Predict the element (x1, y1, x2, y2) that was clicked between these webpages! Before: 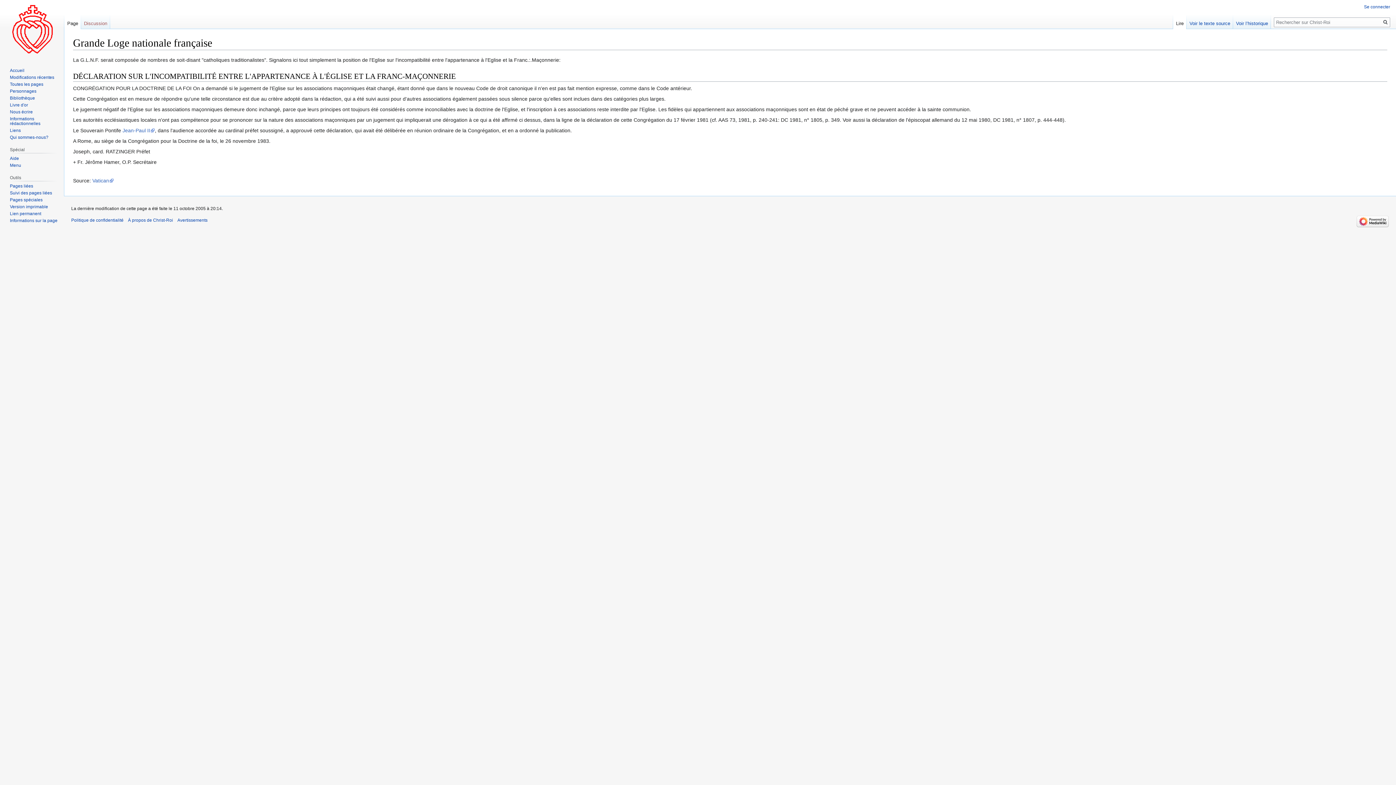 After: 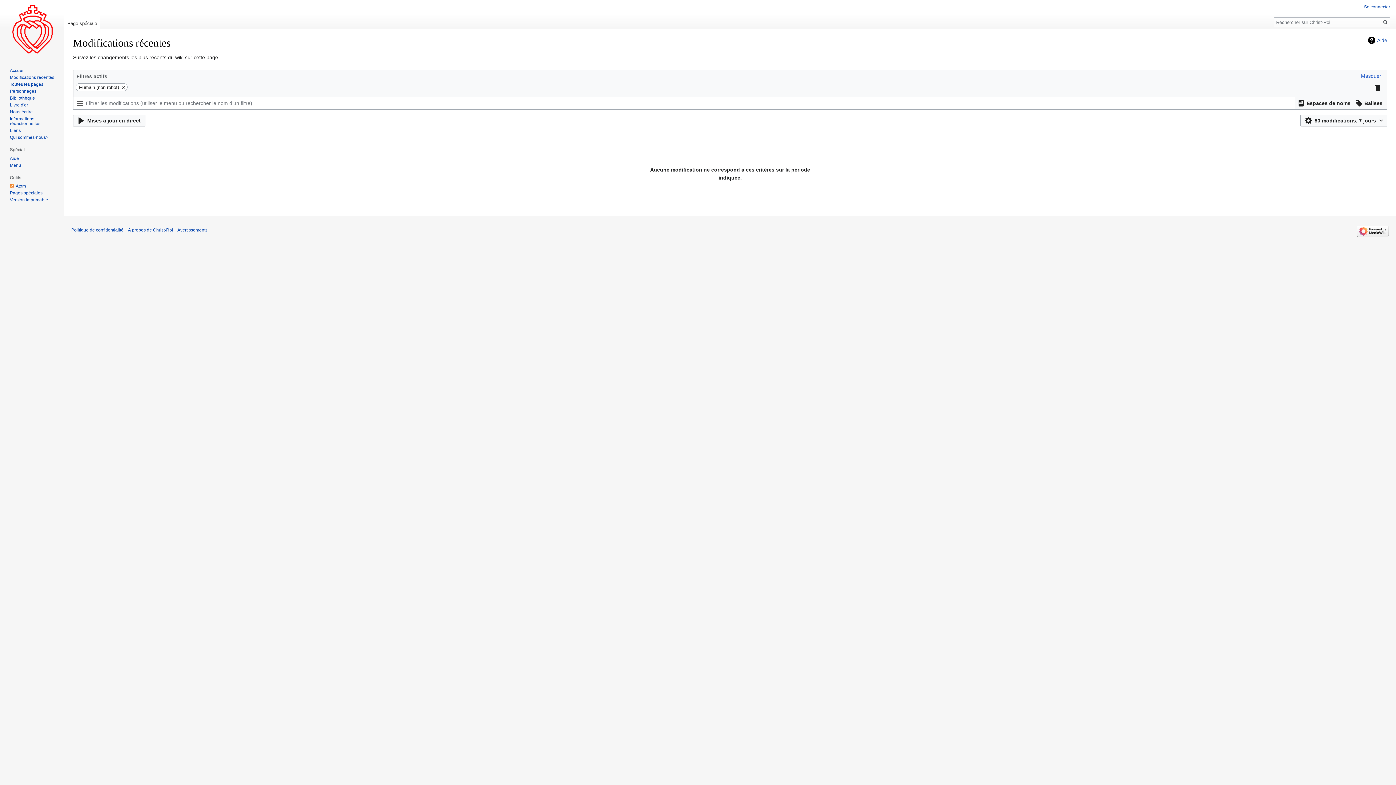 Action: label: Modifications récentes bbox: (9, 74, 54, 79)